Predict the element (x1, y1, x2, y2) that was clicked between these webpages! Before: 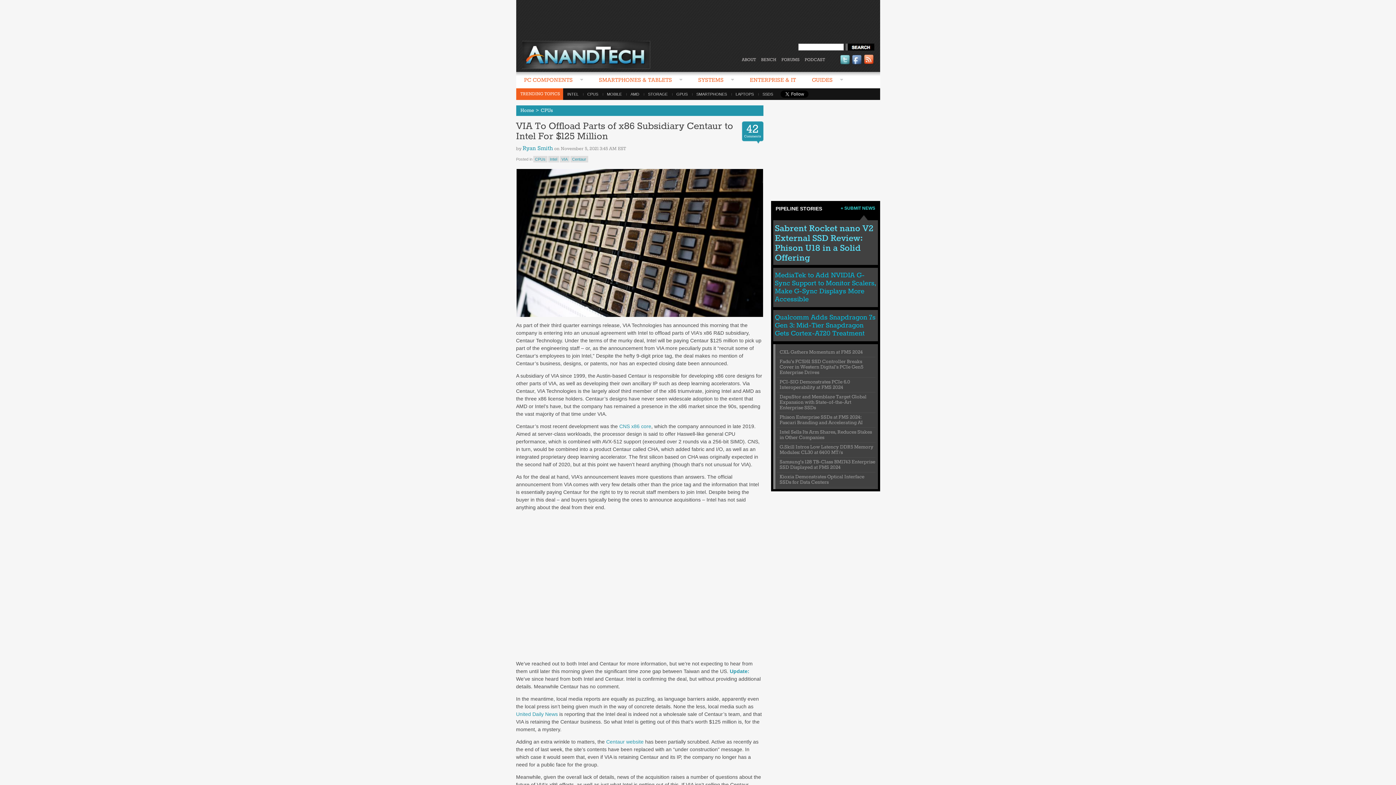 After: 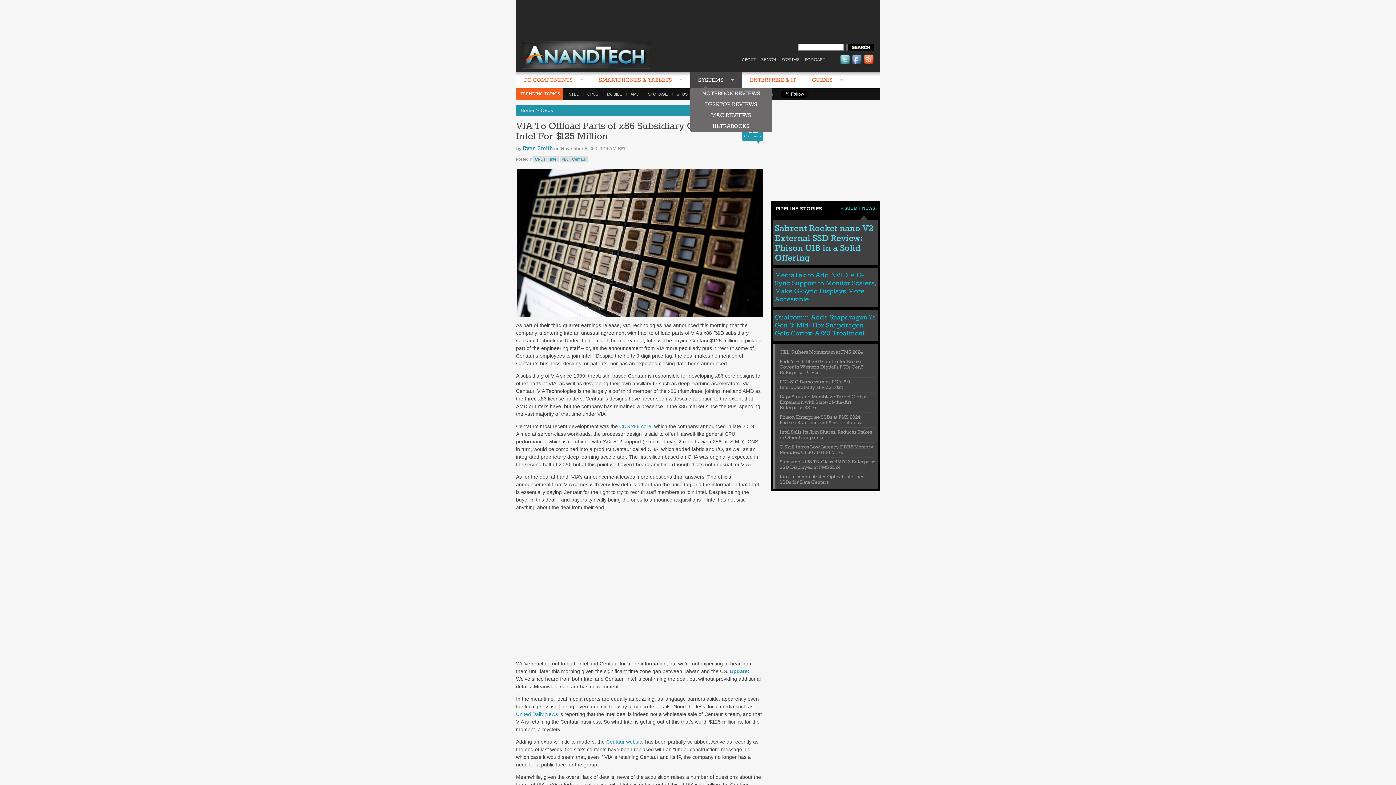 Action: label: SYSTEMS  bbox: (690, 72, 742, 89)